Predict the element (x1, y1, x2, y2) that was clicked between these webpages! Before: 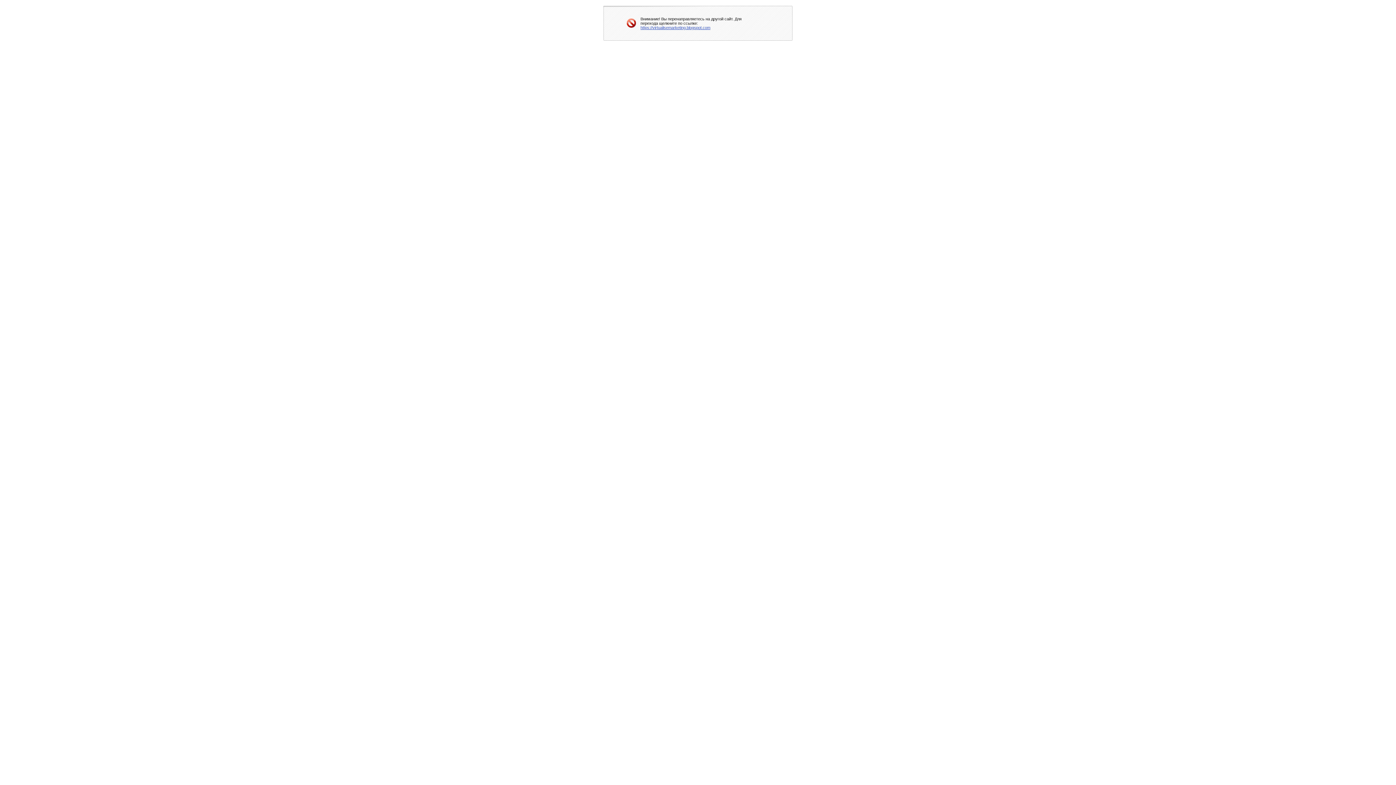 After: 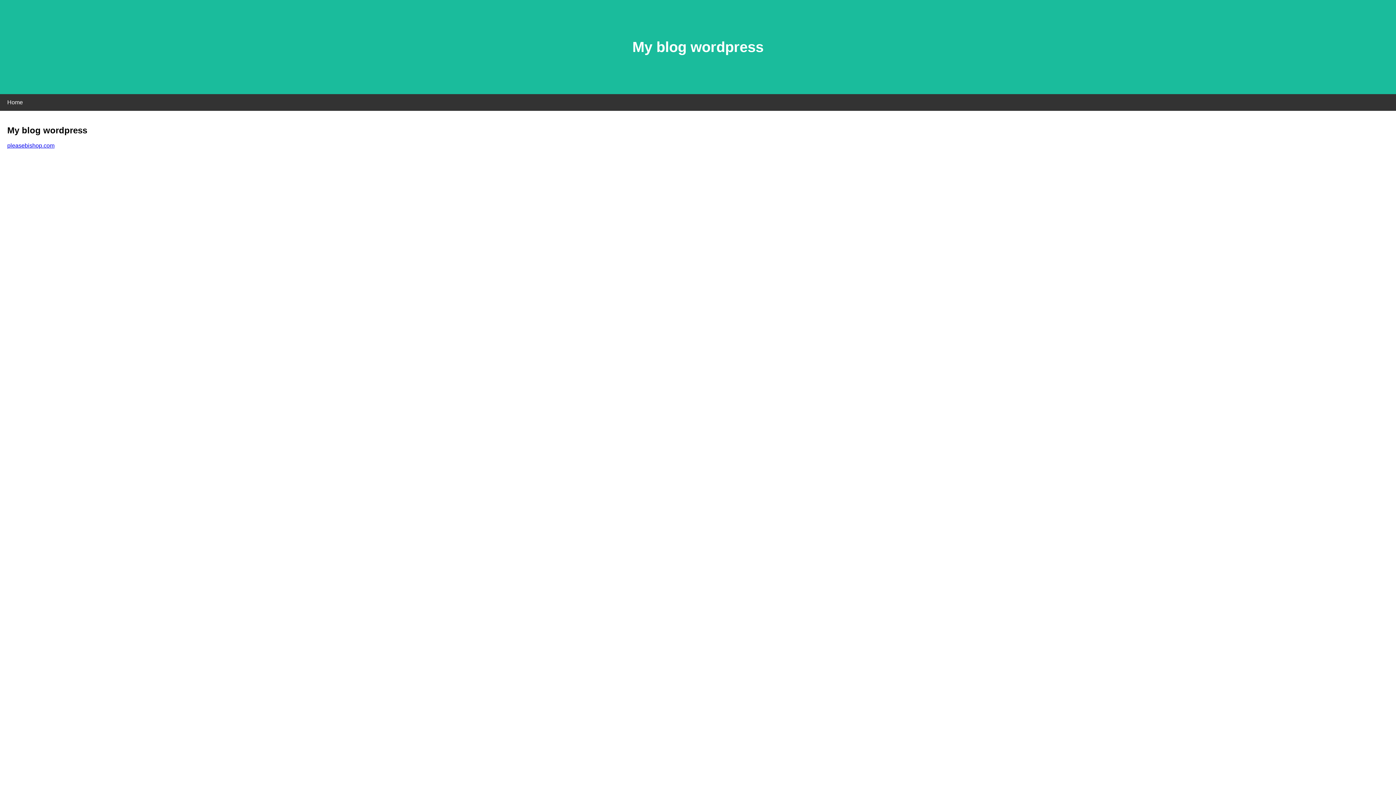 Action: bbox: (640, 25, 710, 29) label: https://virtualisemarketing.blogspot.com